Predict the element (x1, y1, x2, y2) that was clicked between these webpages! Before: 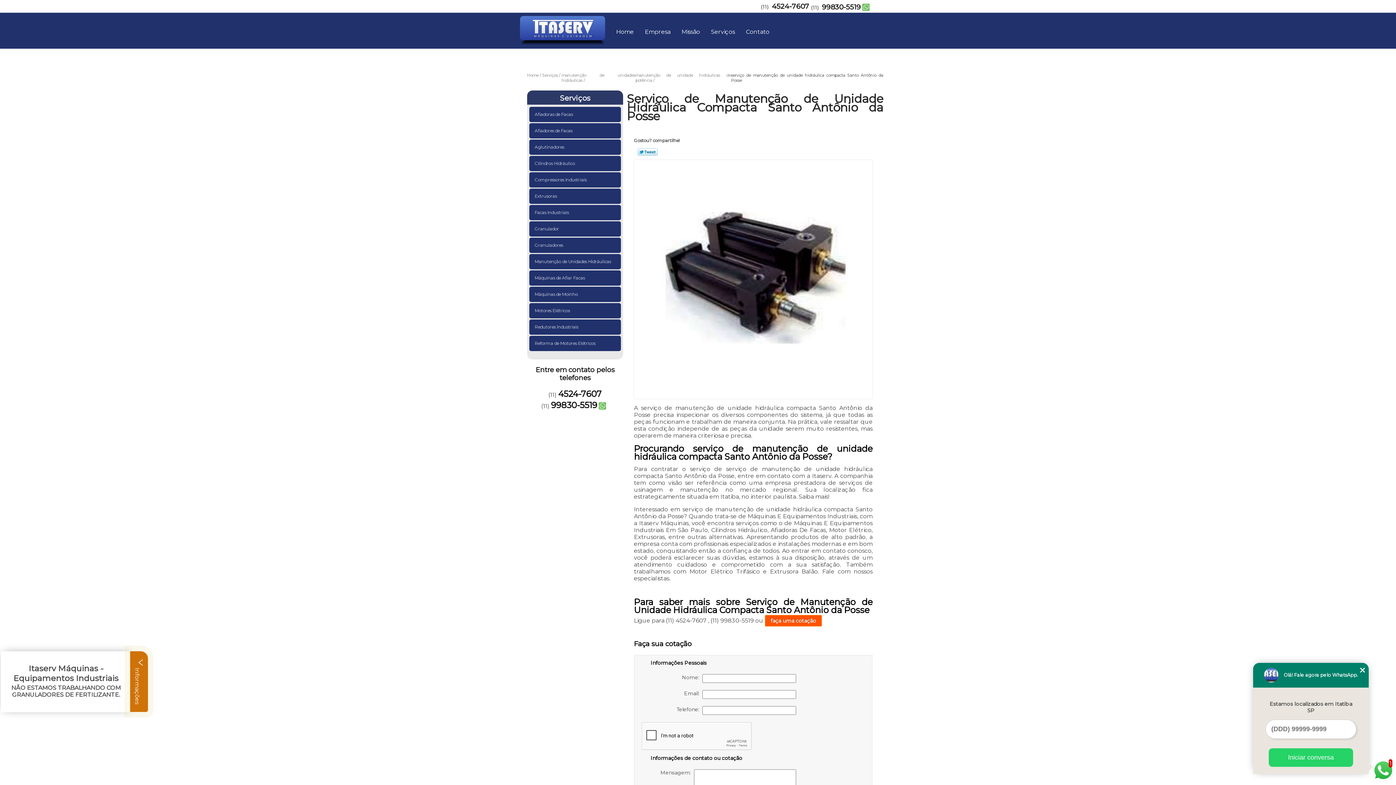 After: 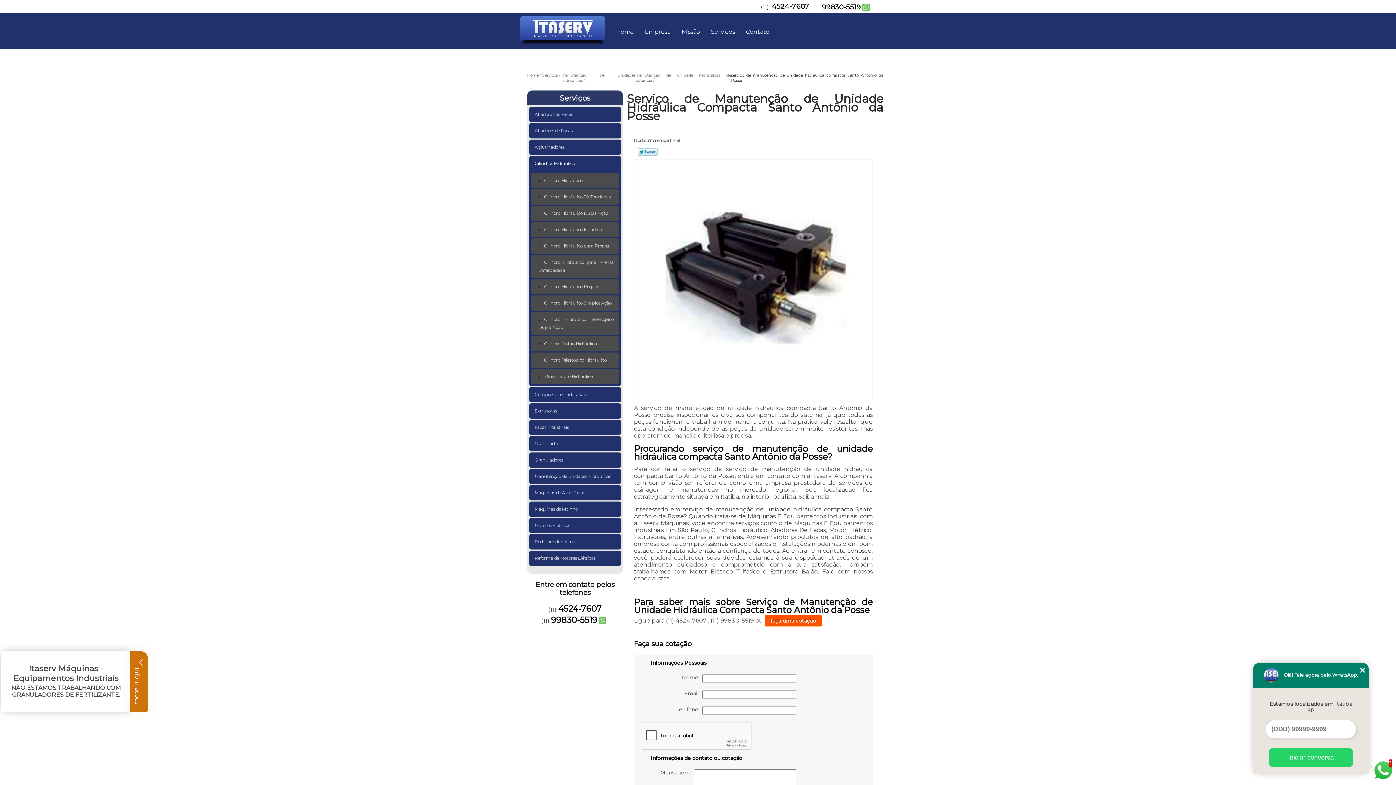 Action: label: Cilindros Hidráulico  bbox: (529, 155, 621, 171)